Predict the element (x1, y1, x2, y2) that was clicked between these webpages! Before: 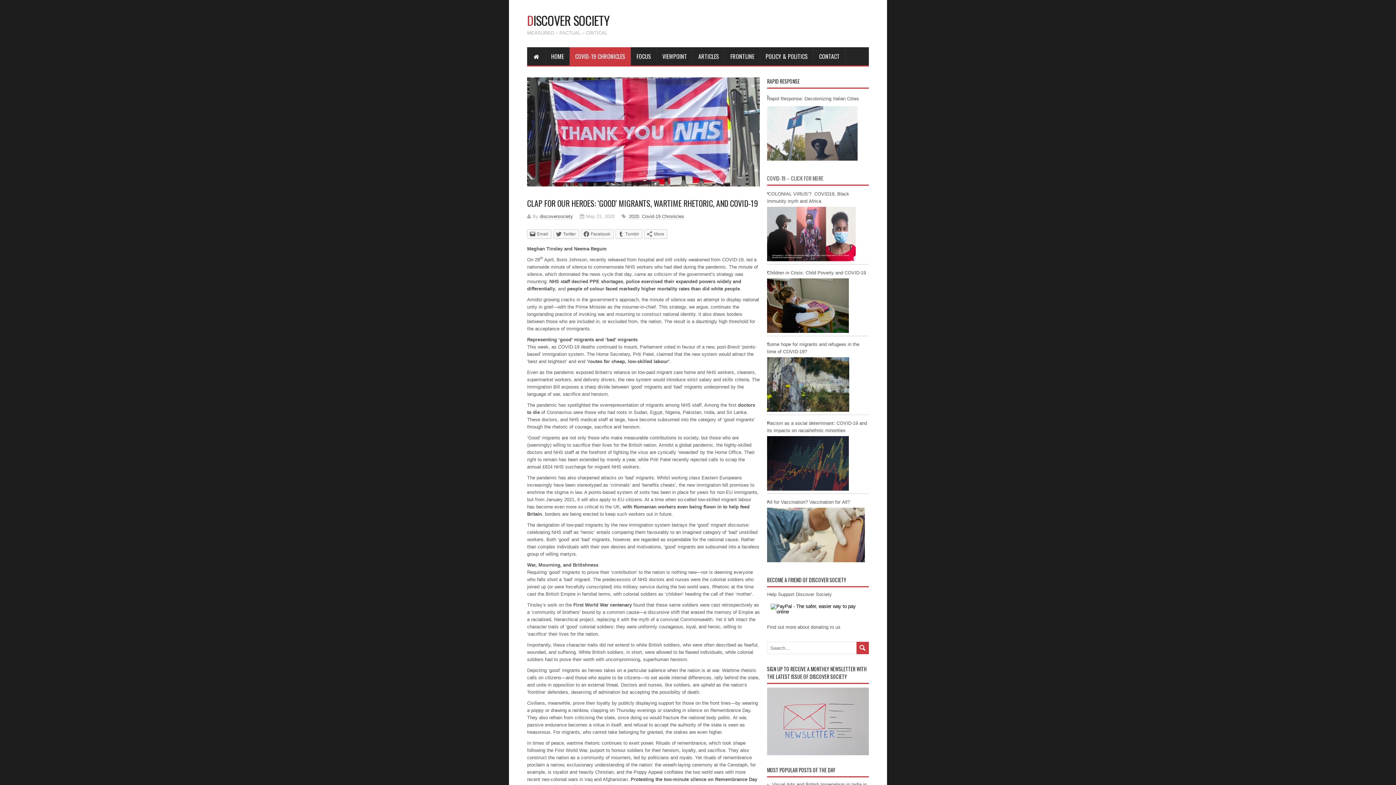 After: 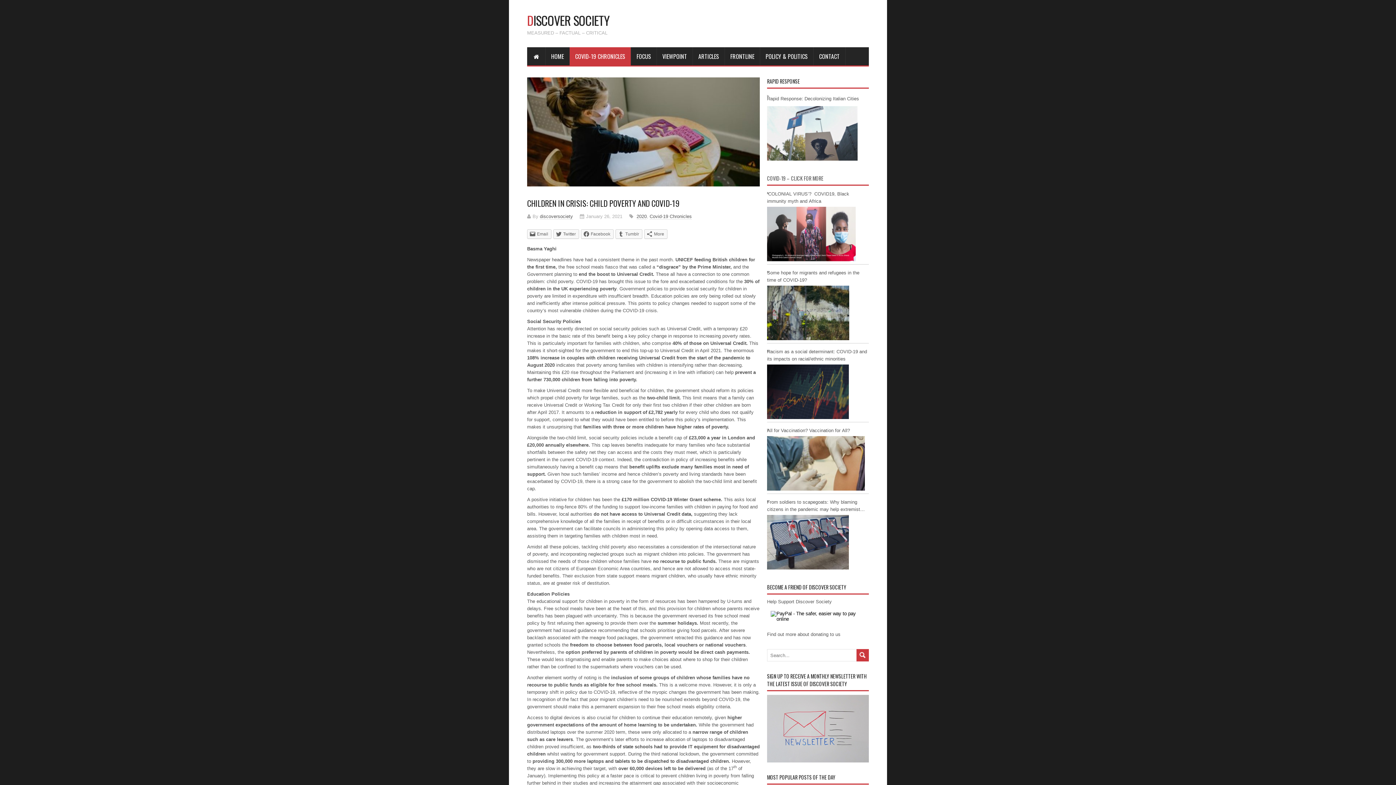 Action: bbox: (767, 269, 869, 334) label: Children in Crisis: Child Poverty and COVID-19